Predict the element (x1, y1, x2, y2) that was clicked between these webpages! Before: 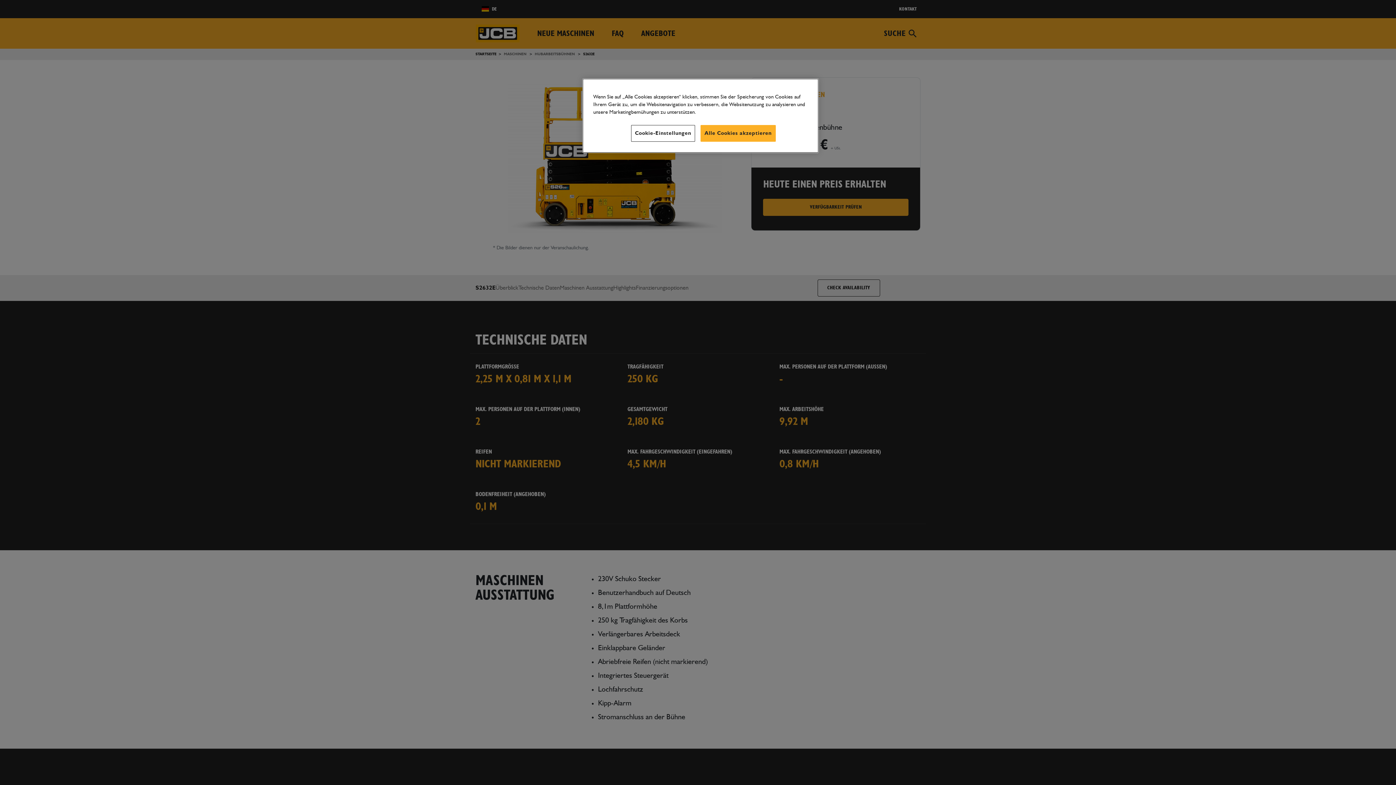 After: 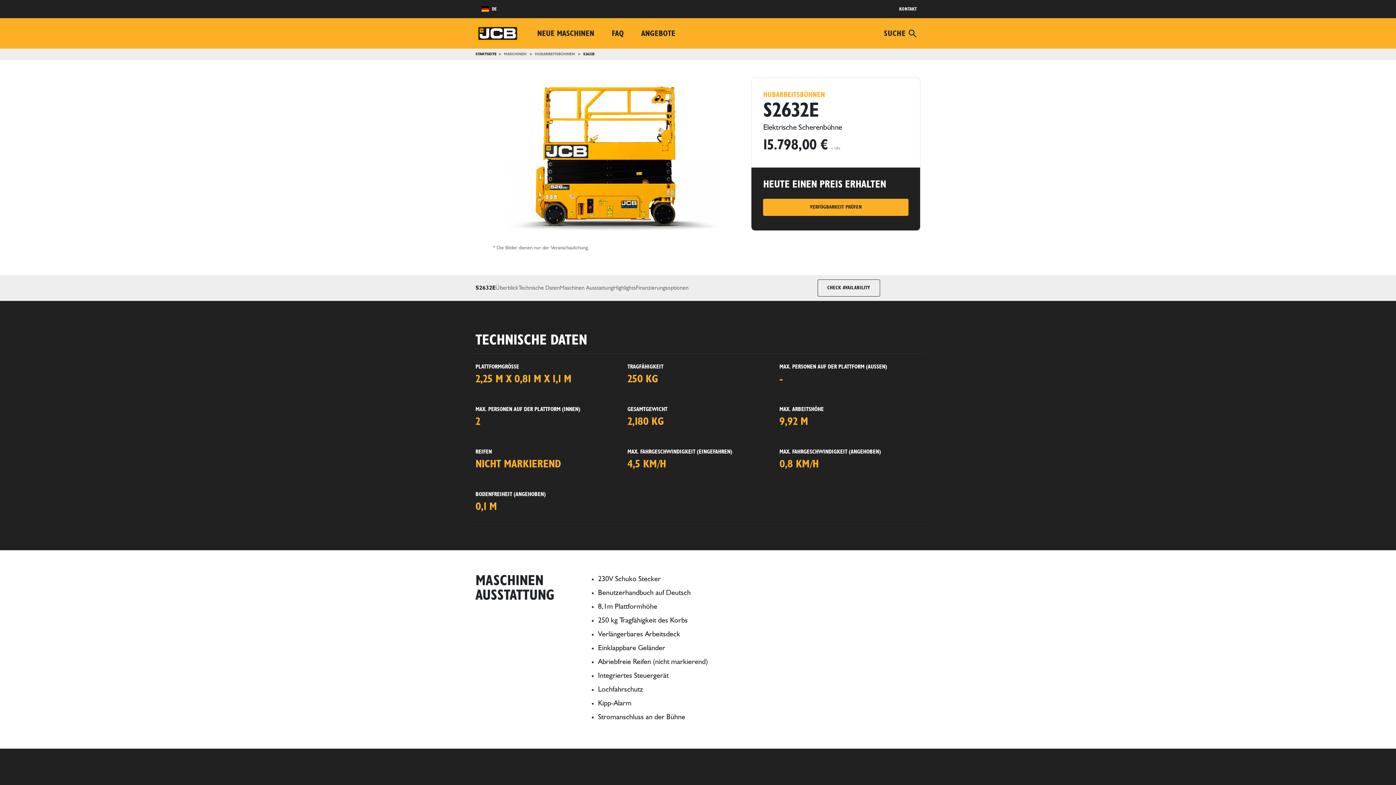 Action: label: Alle Cookies akzeptieren bbox: (700, 125, 775, 141)